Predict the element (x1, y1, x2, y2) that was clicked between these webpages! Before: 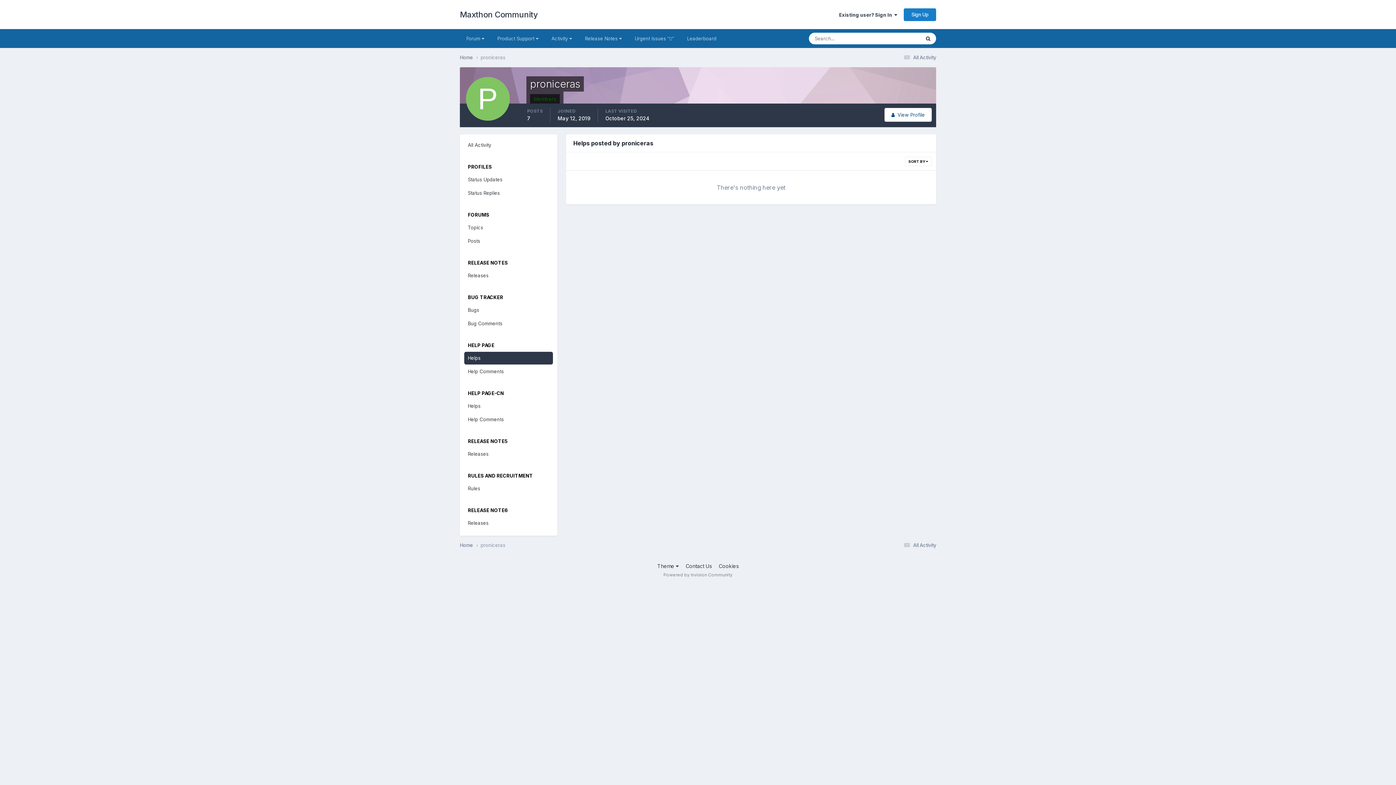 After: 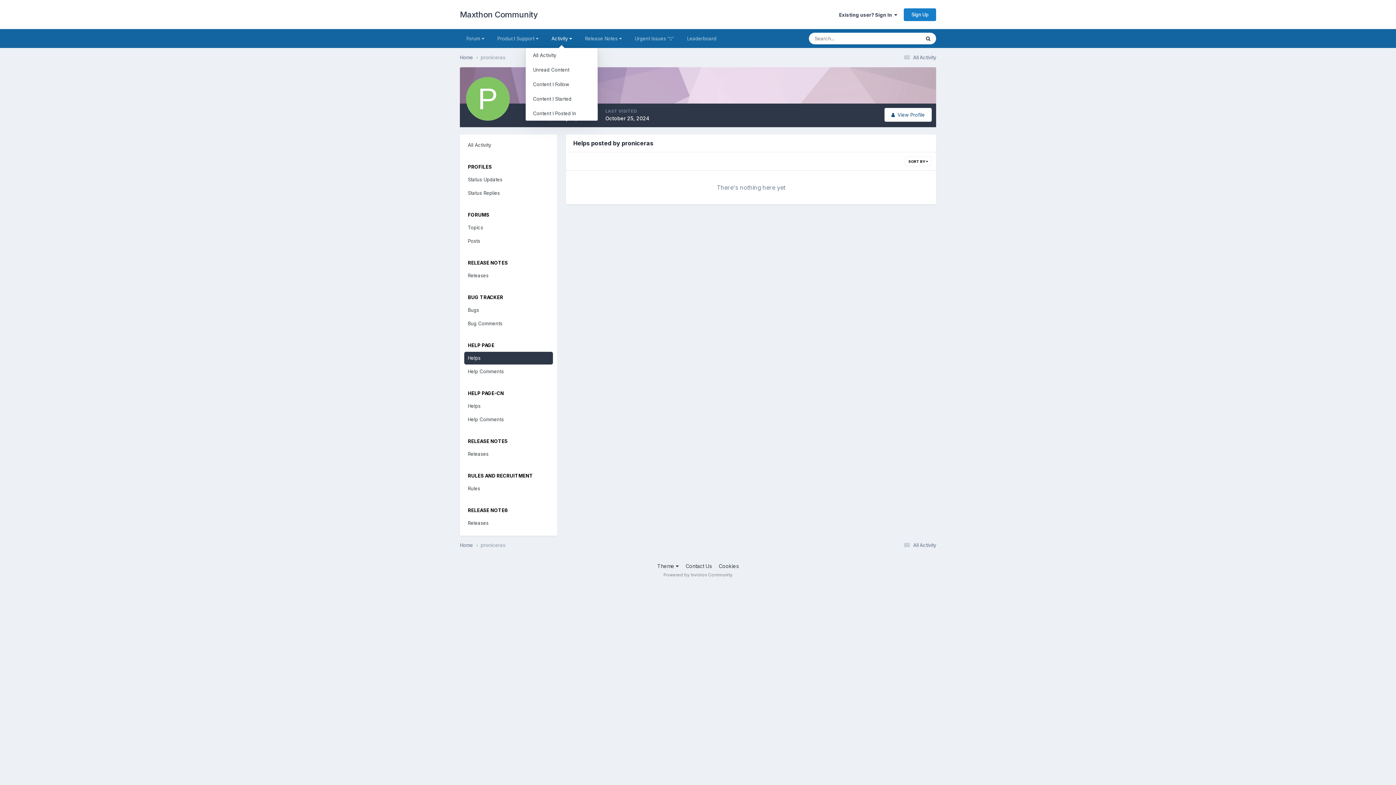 Action: label: Activity  bbox: (545, 29, 578, 48)